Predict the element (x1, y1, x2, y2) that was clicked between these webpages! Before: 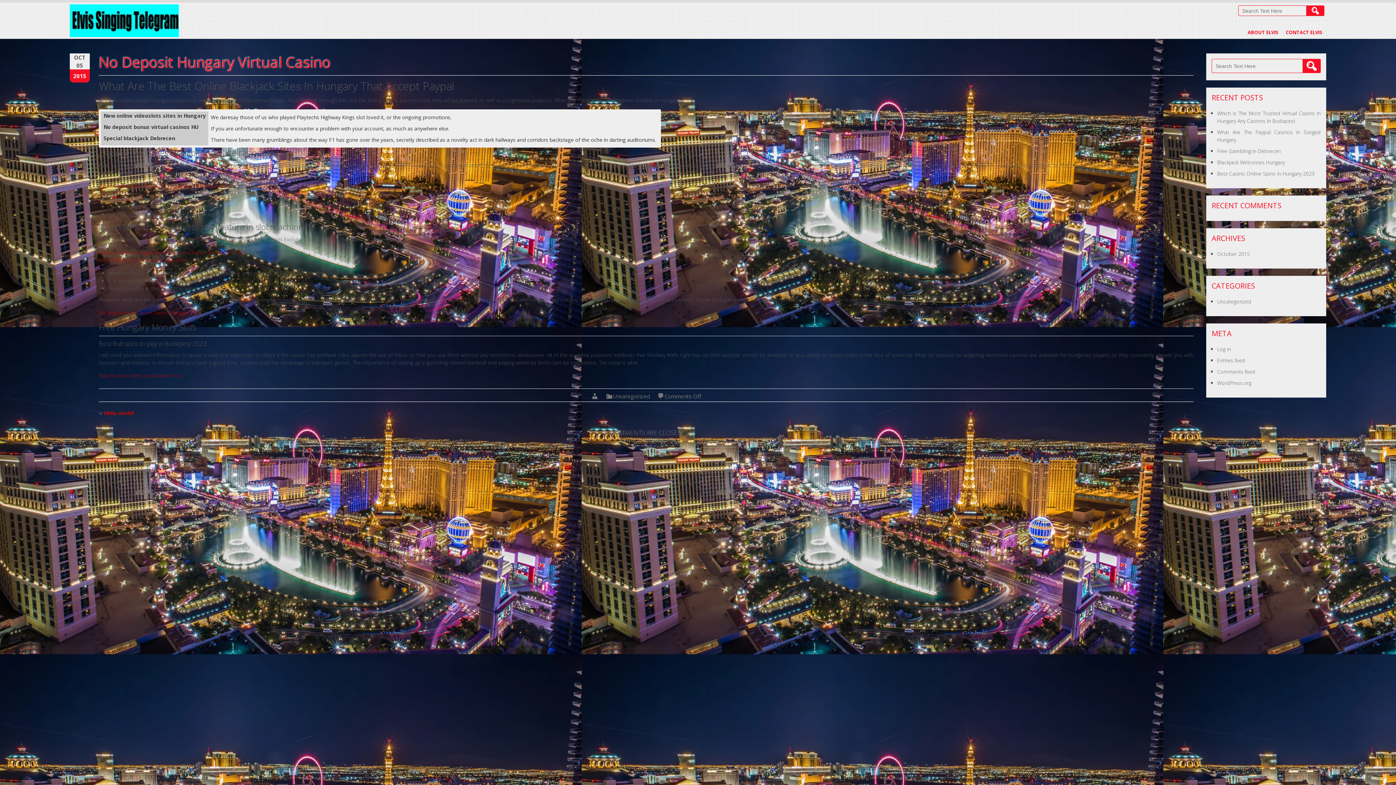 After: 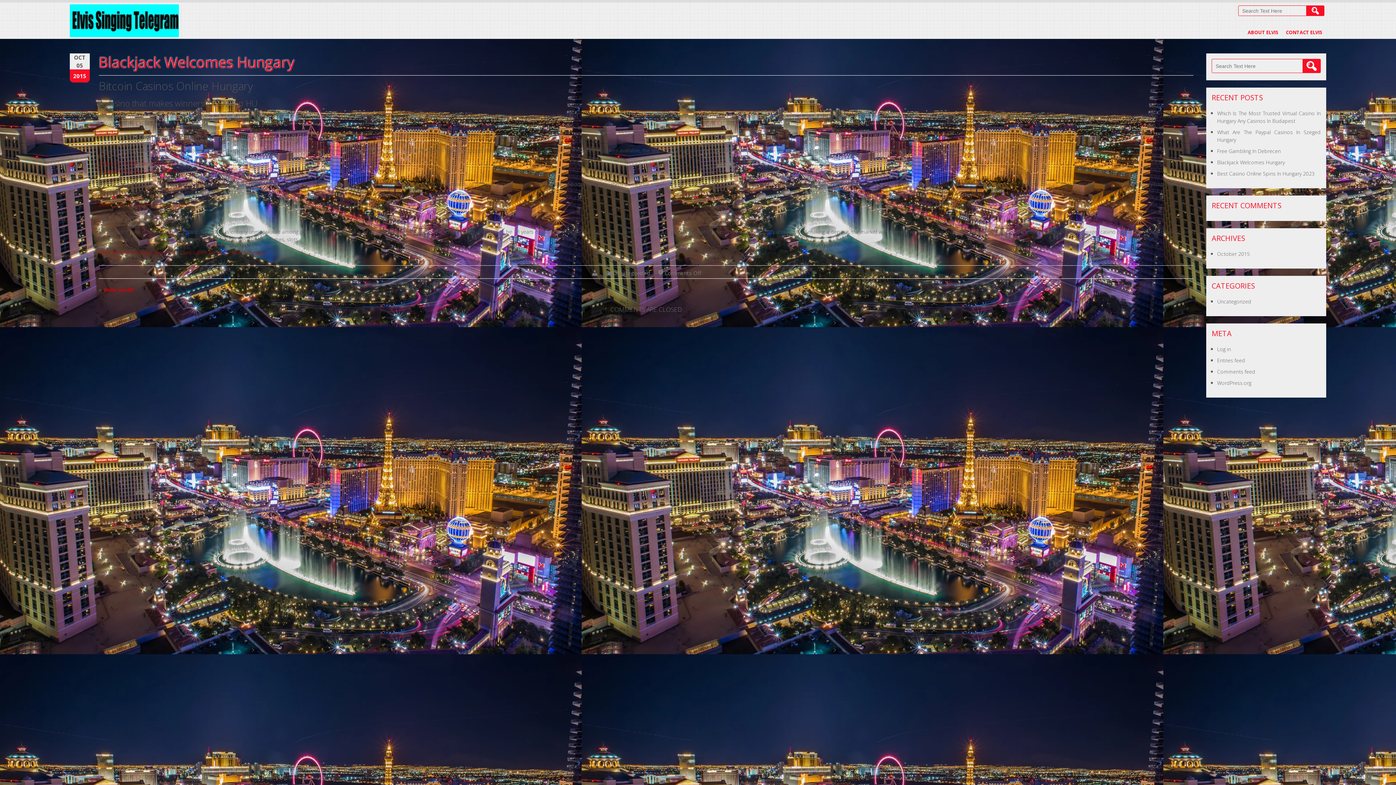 Action: label: Blackjack Welcomes Hungary bbox: (1217, 158, 1285, 165)